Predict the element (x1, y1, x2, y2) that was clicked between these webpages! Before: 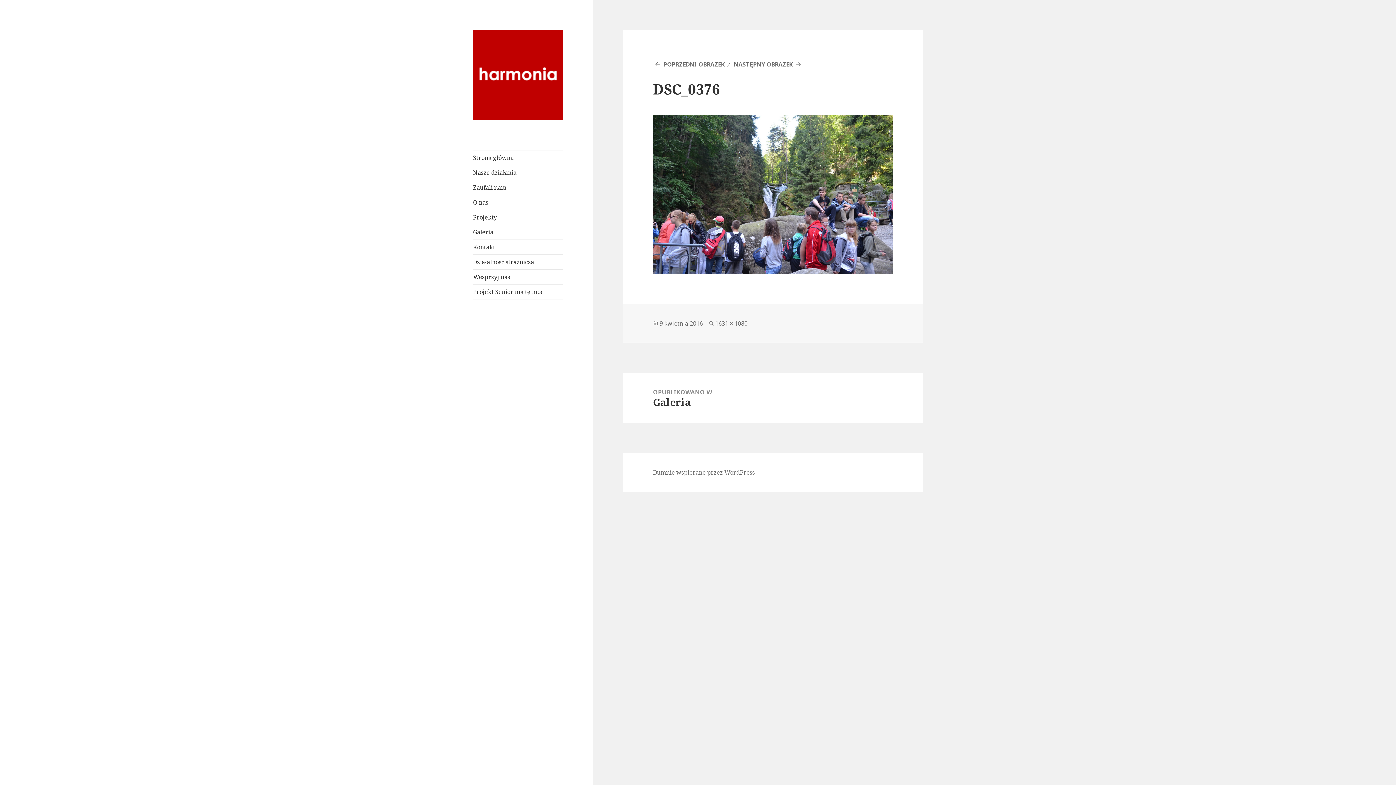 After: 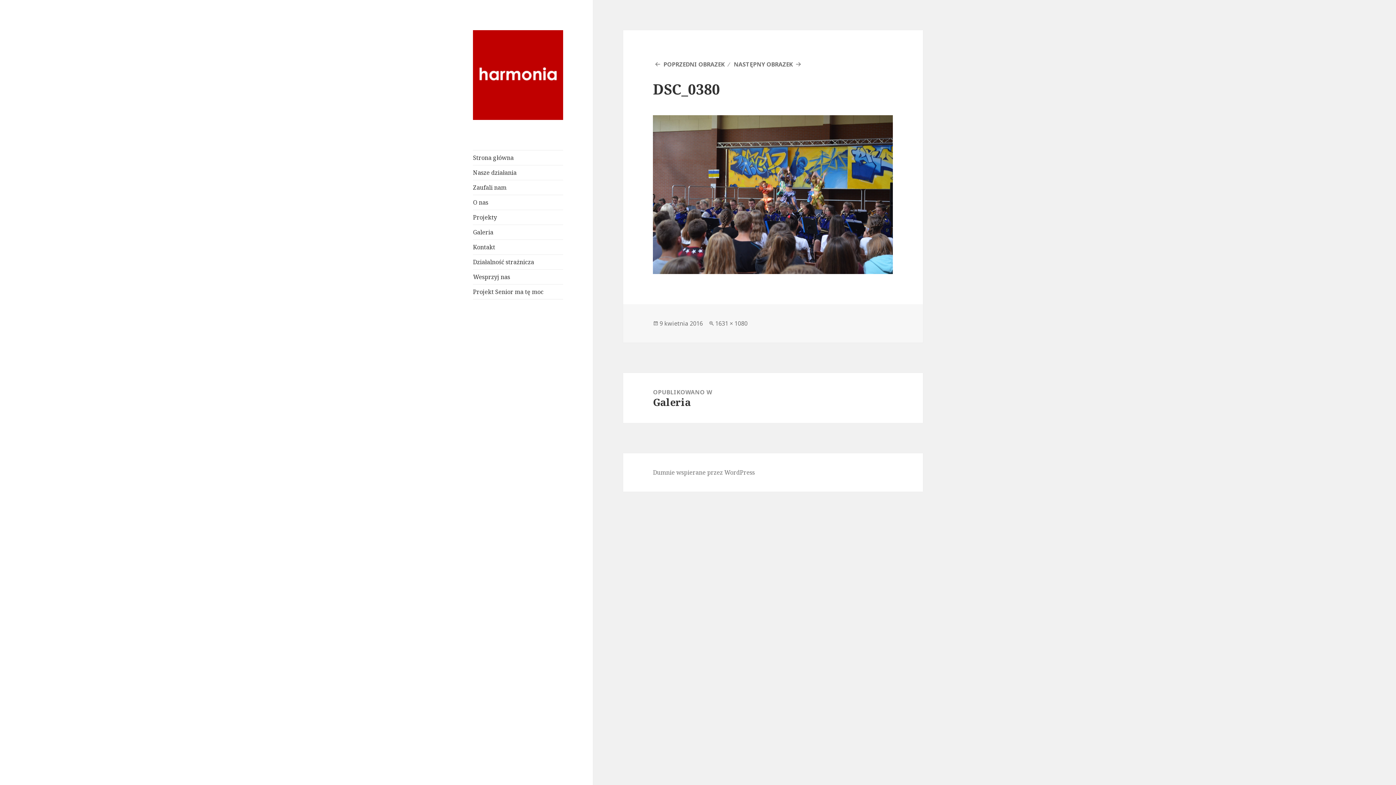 Action: bbox: (733, 60, 803, 68) label: NASTĘPNY OBRAZEK